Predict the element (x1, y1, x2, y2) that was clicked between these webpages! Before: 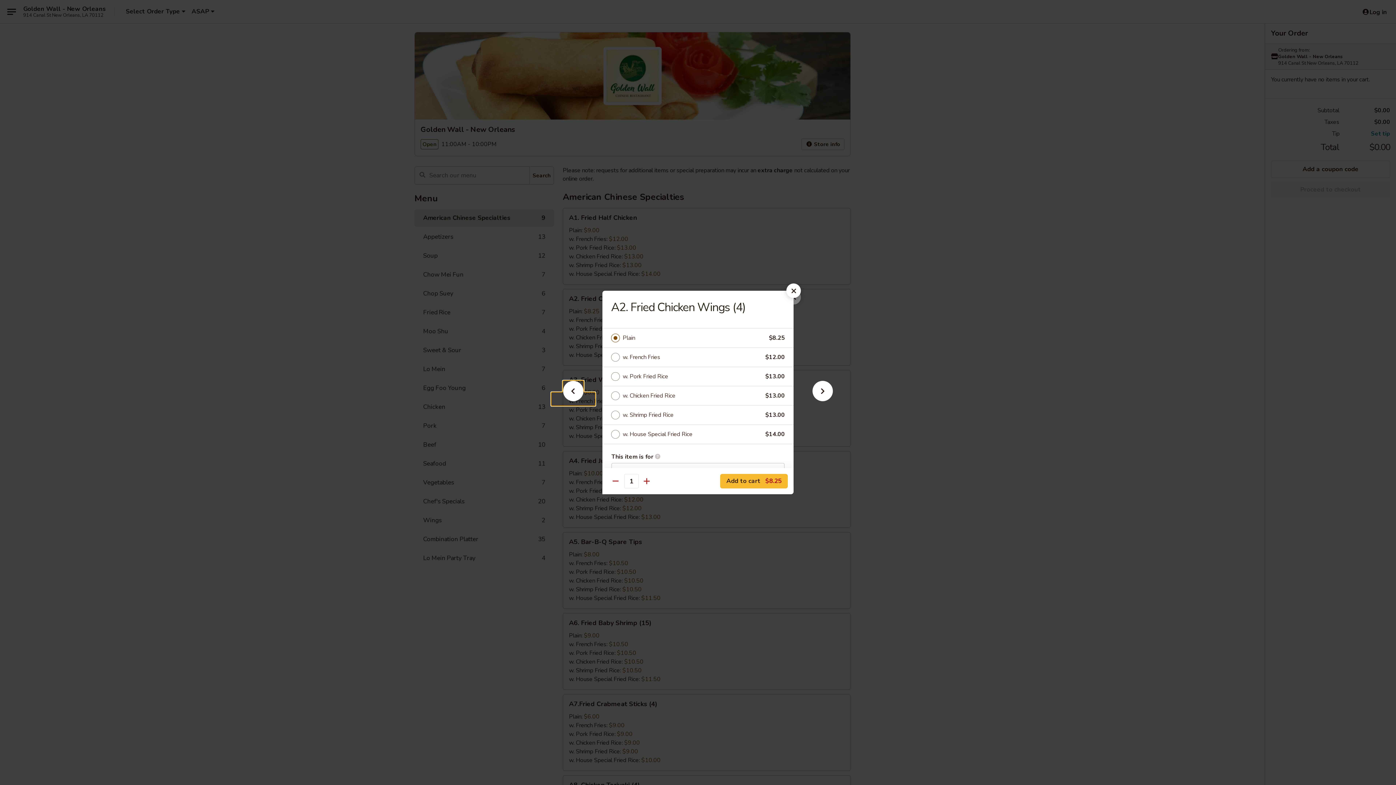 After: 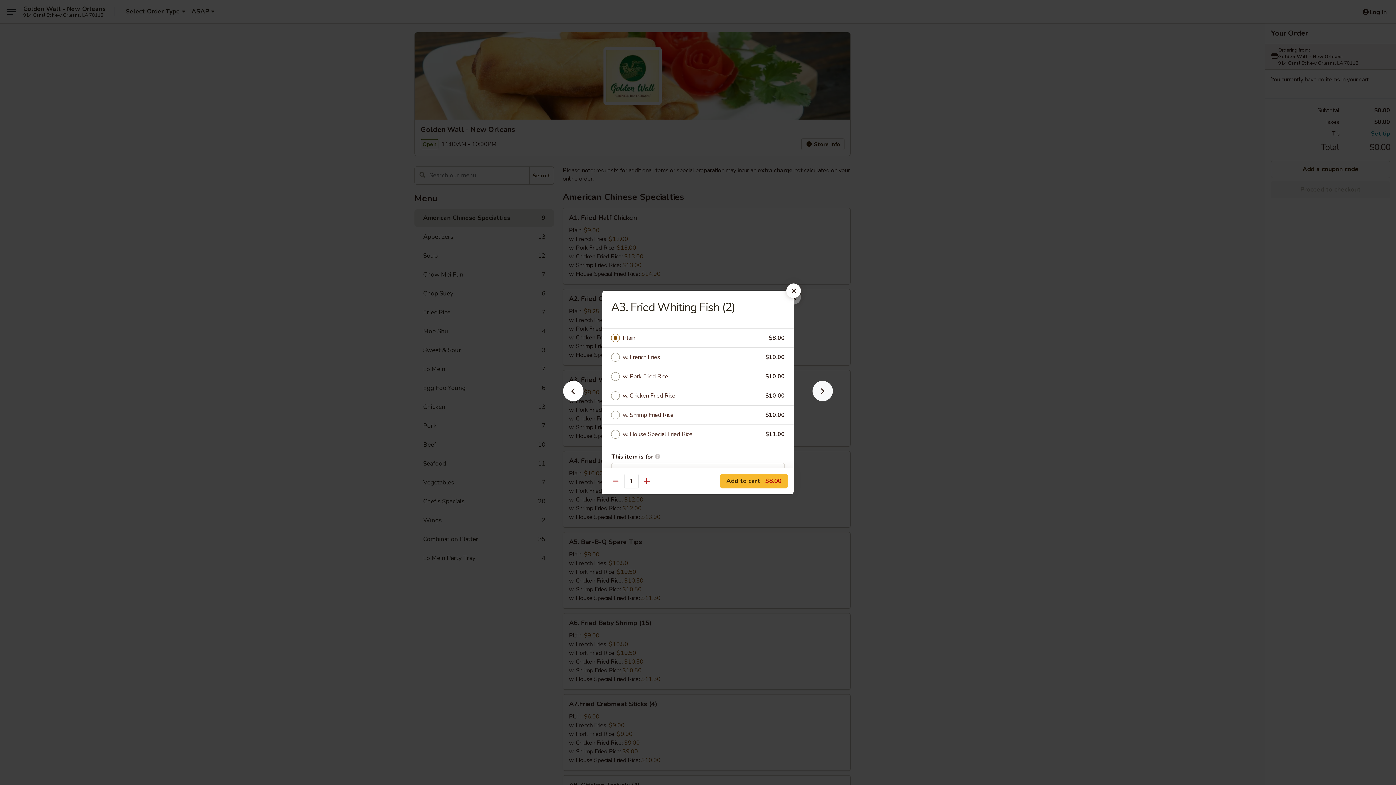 Action: bbox: (801, 392, 844, 405)